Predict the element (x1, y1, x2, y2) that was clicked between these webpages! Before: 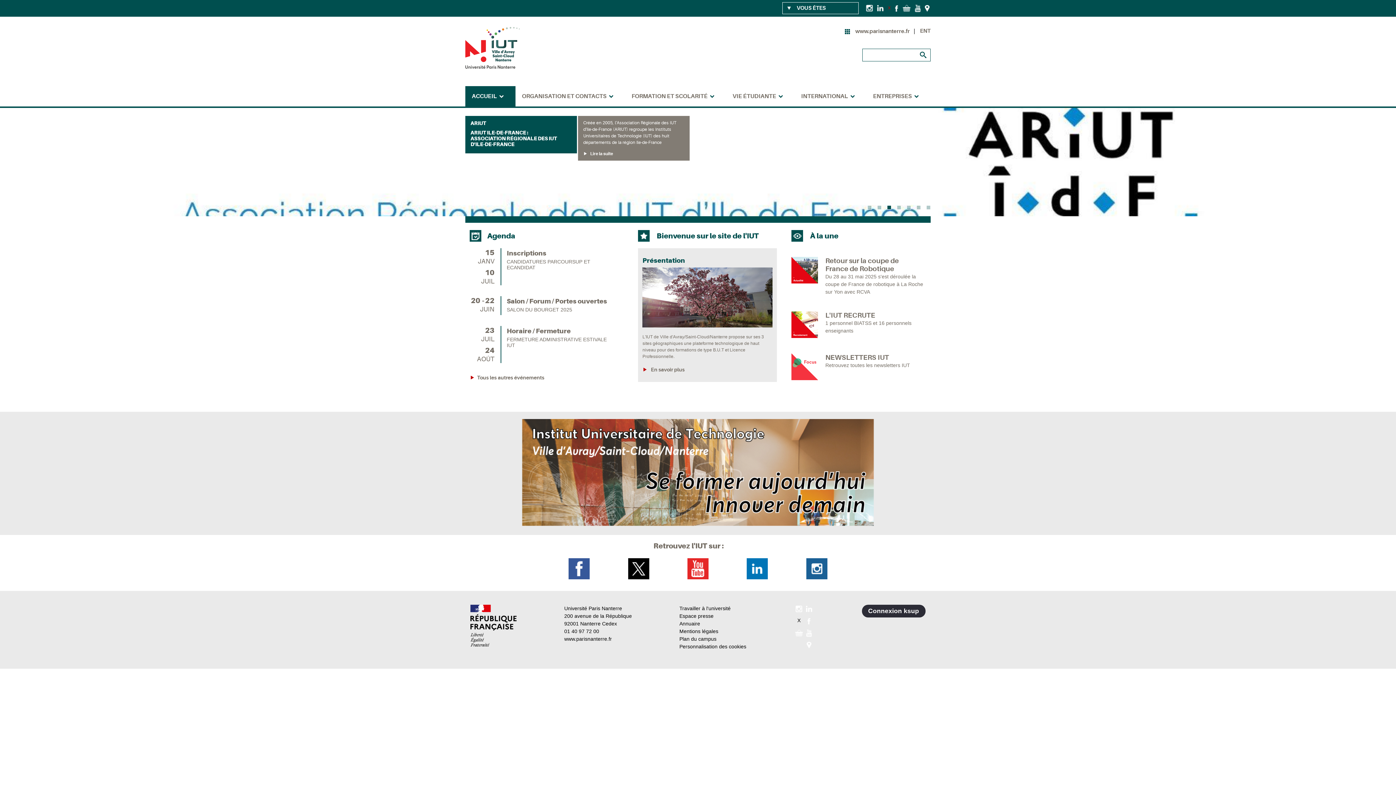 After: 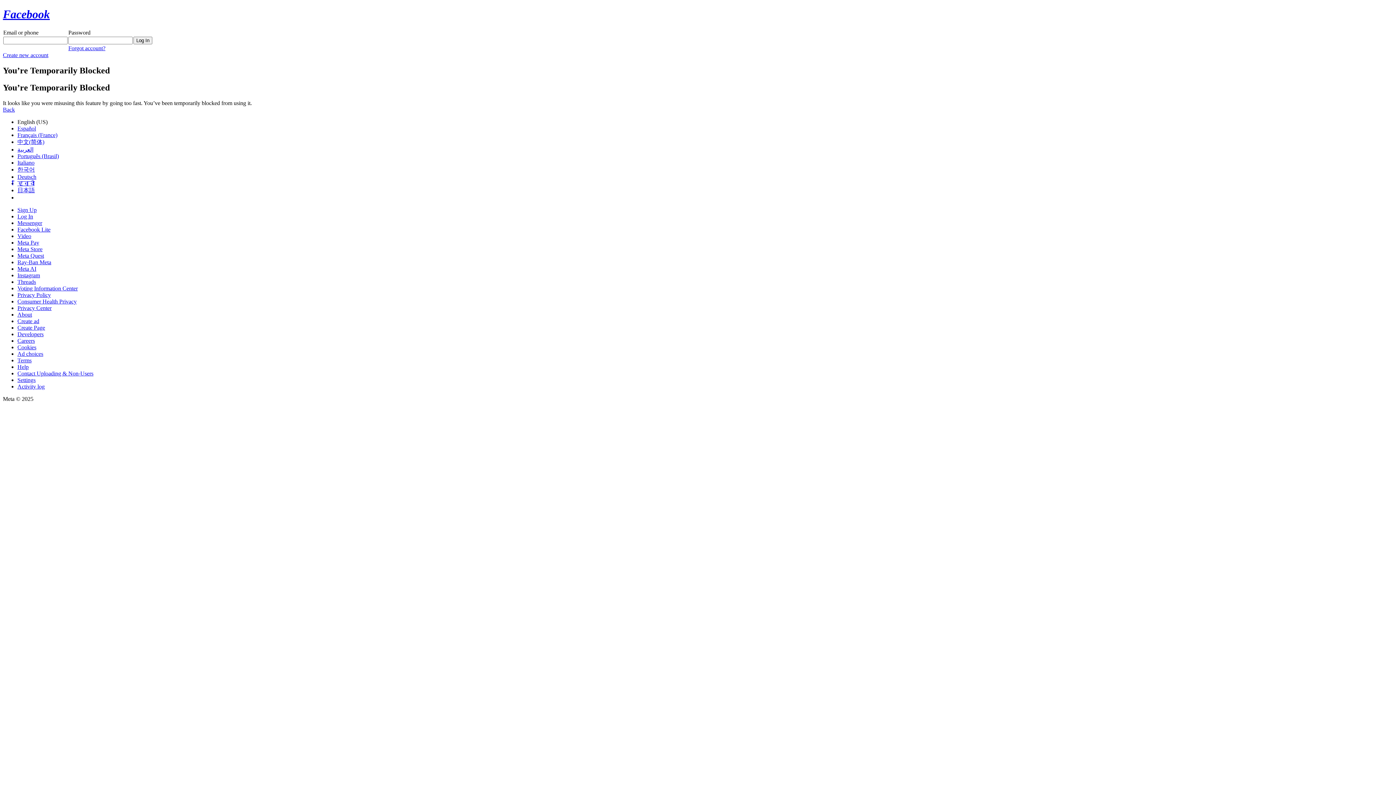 Action: bbox: (796, 617, 799, 623)